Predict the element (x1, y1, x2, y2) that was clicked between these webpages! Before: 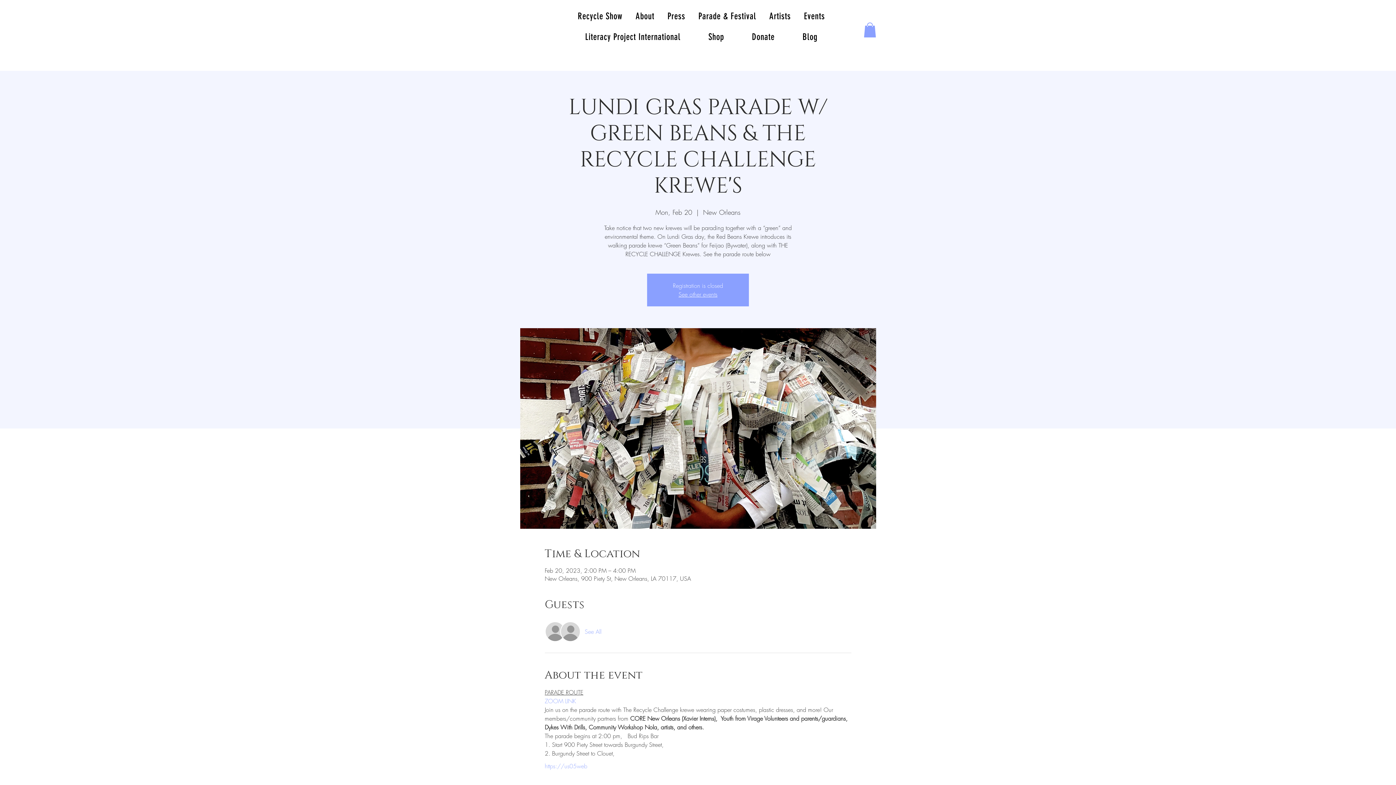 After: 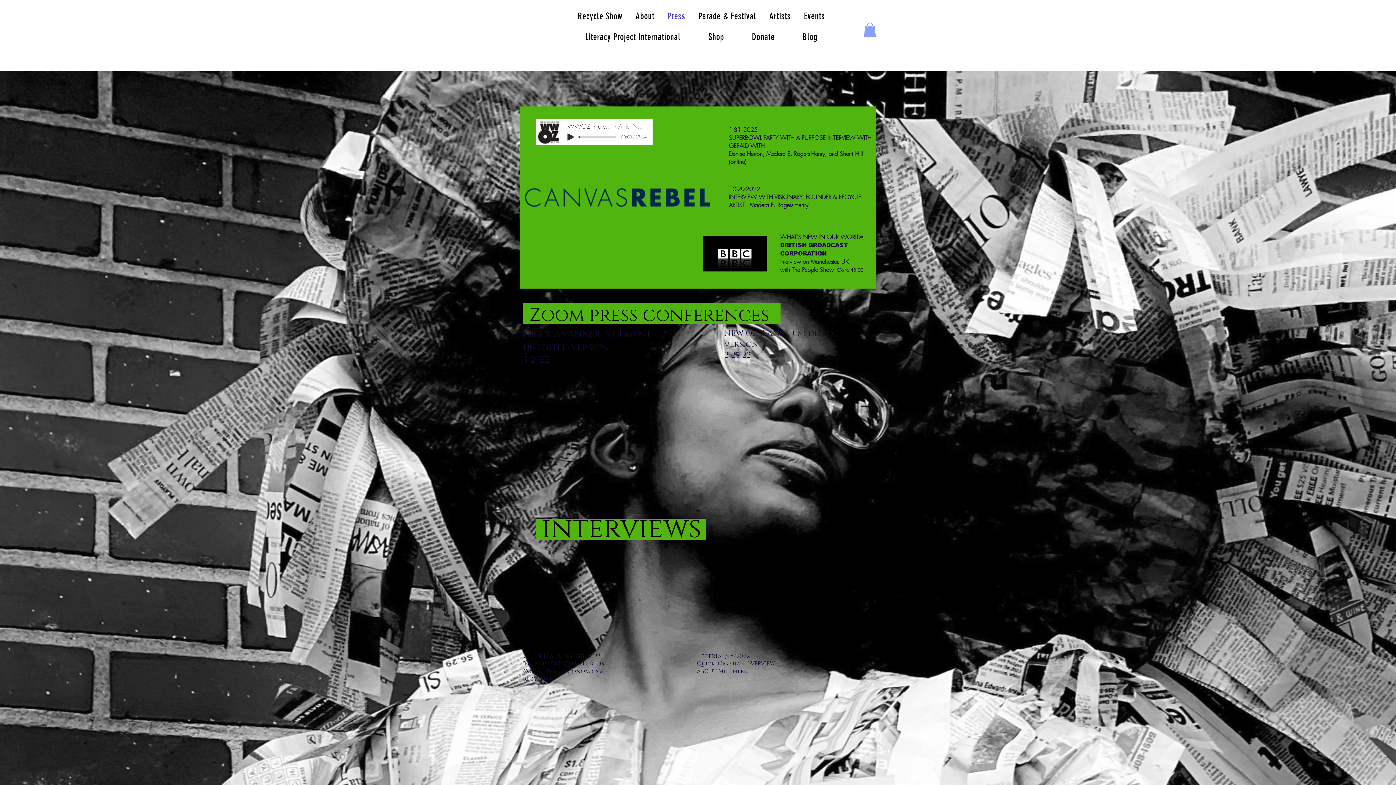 Action: bbox: (662, 7, 690, 25) label: Press